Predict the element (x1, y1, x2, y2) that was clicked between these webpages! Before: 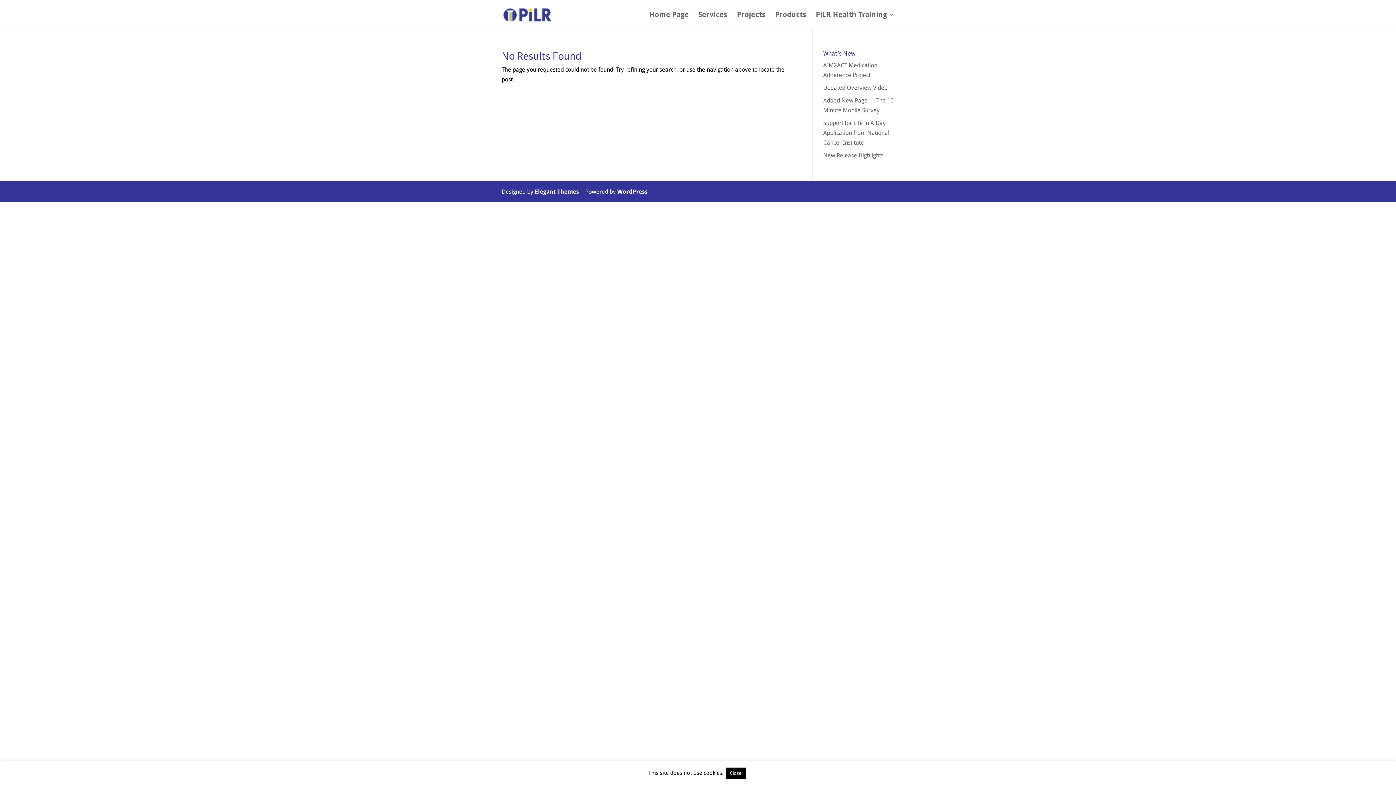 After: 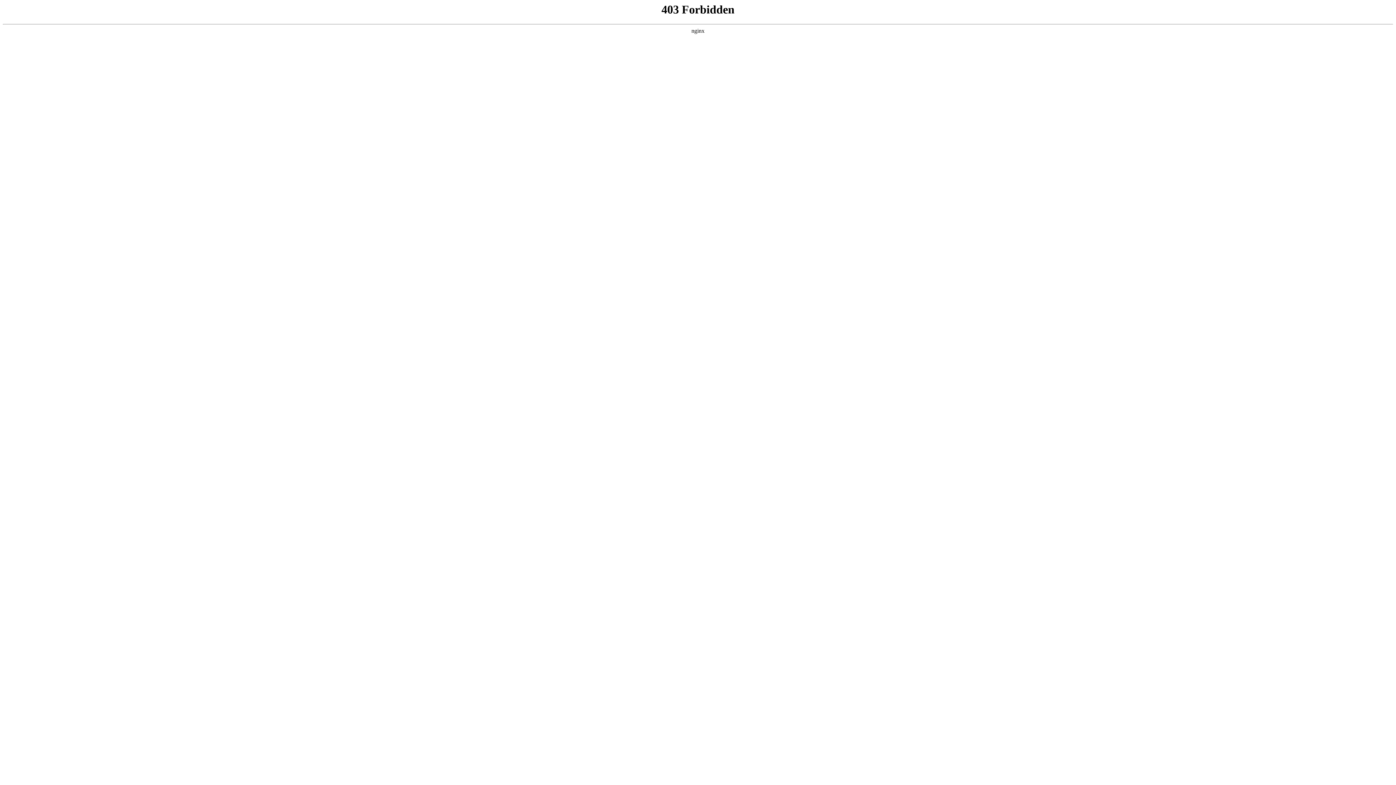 Action: label: WordPress bbox: (617, 188, 648, 195)